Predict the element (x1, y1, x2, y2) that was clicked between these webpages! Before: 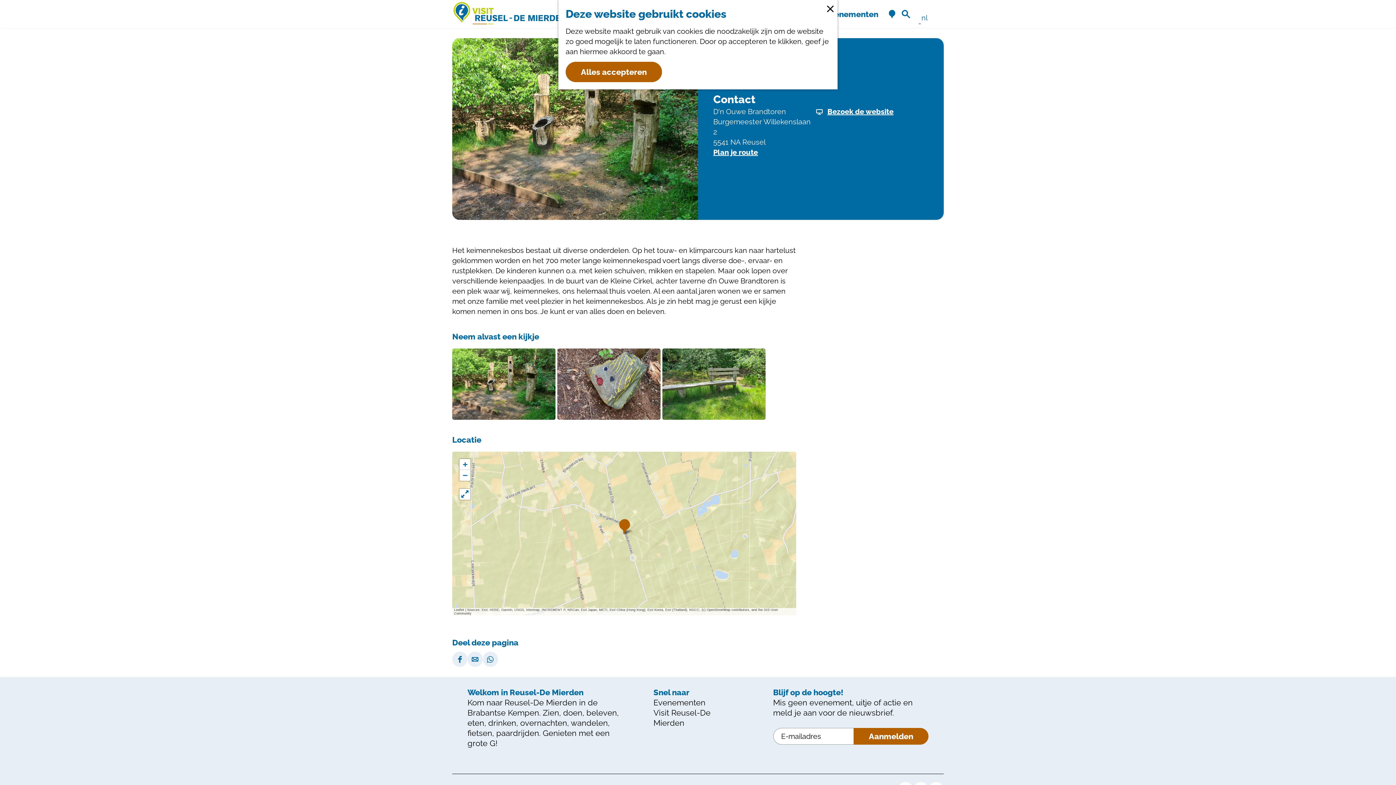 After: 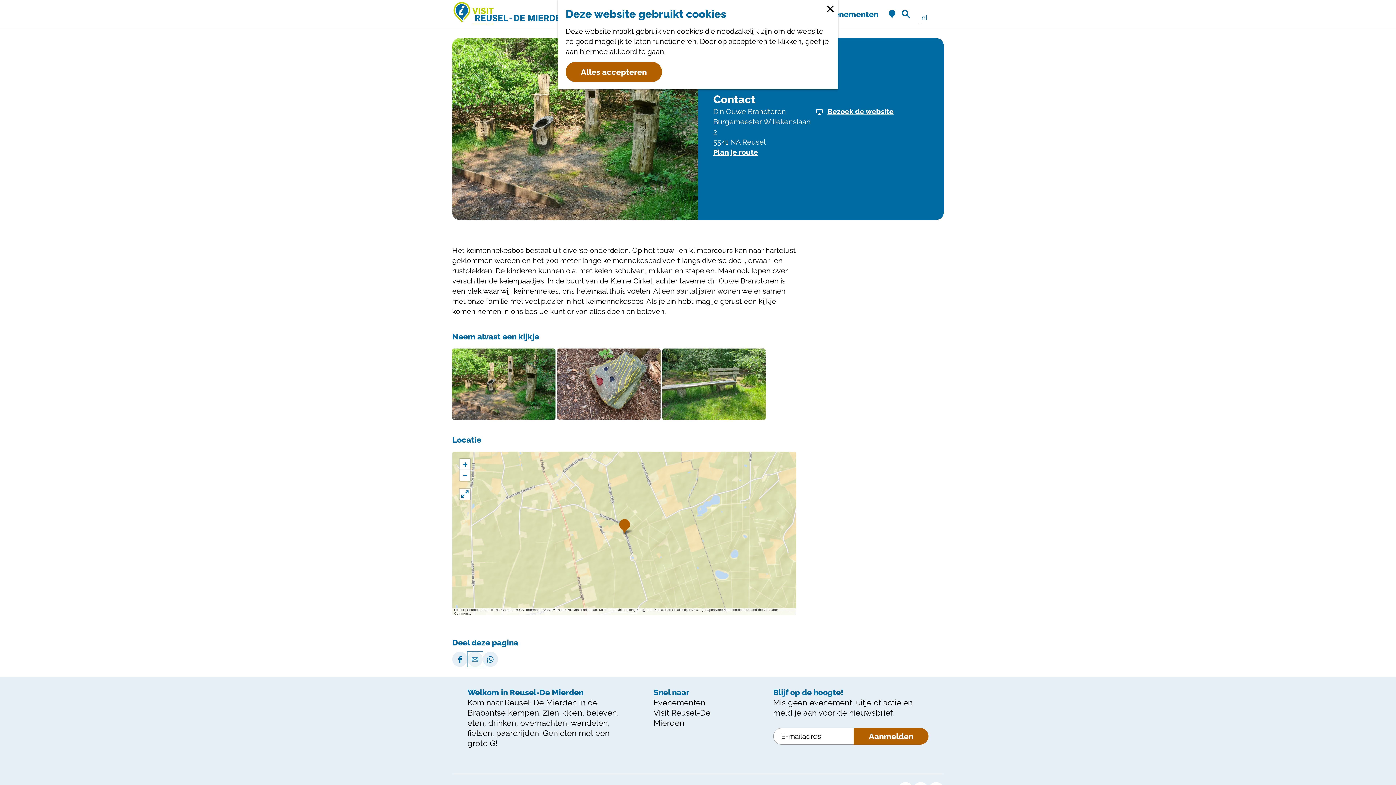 Action: bbox: (467, 652, 482, 667) label: Deel deze pagina op e-mail